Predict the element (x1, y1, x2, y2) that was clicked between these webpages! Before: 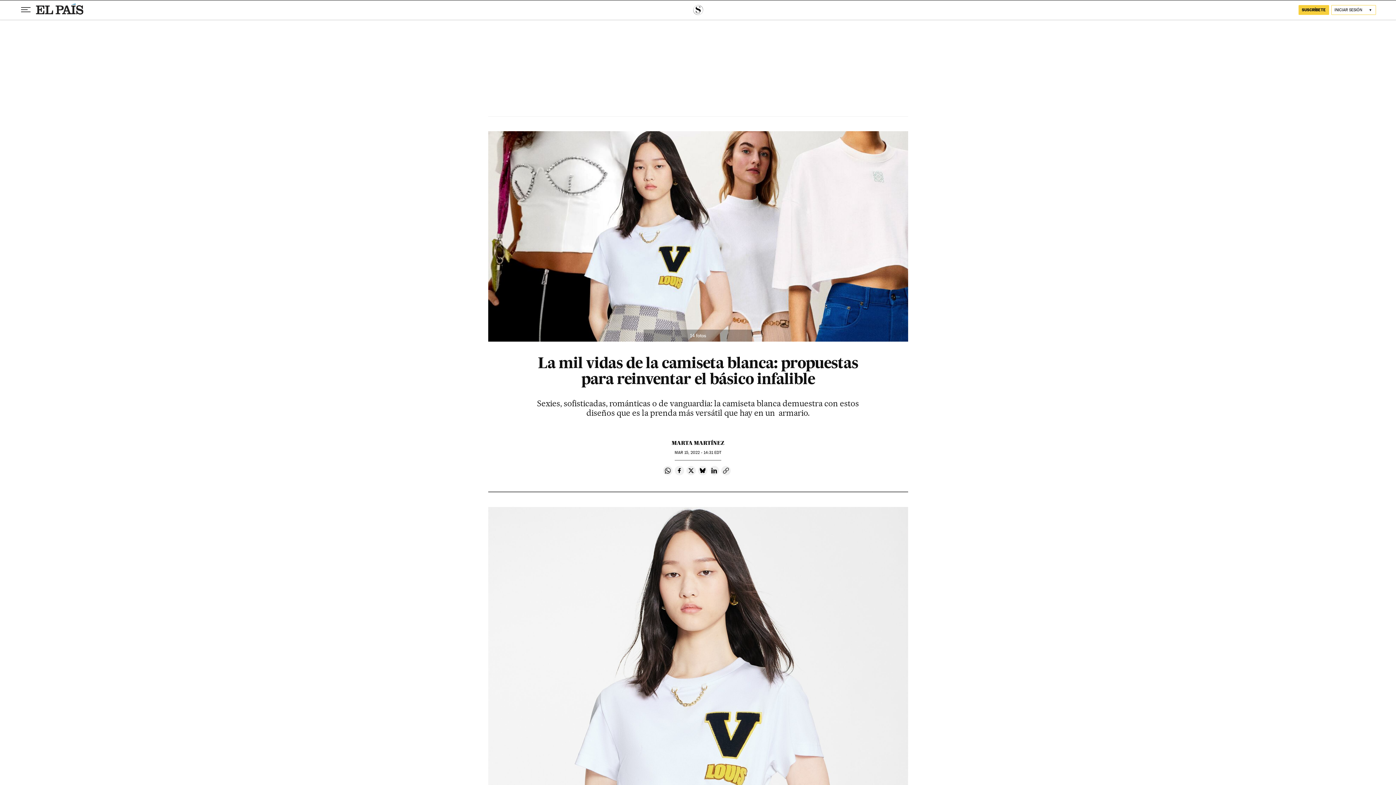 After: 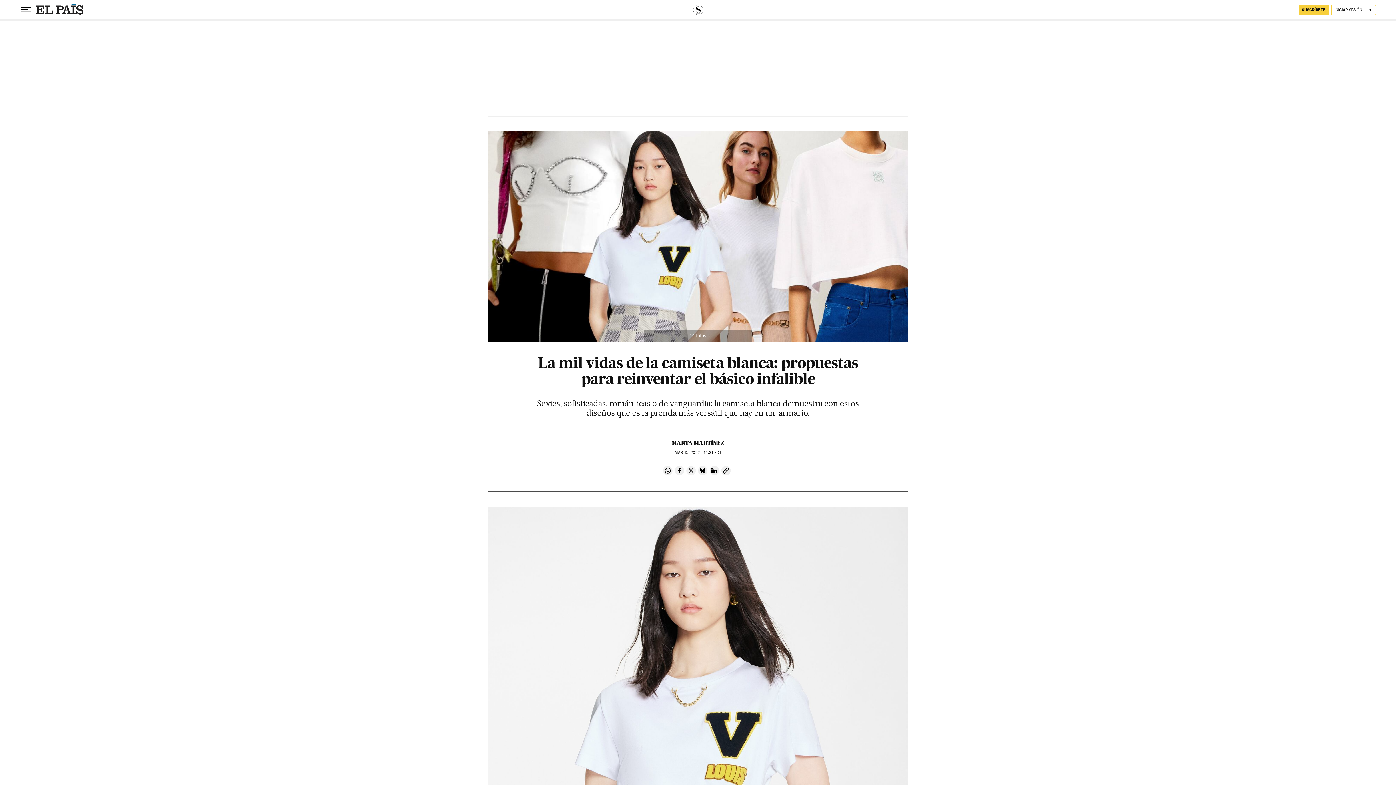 Action: bbox: (686, 466, 695, 475) label: Compartir en Twitter